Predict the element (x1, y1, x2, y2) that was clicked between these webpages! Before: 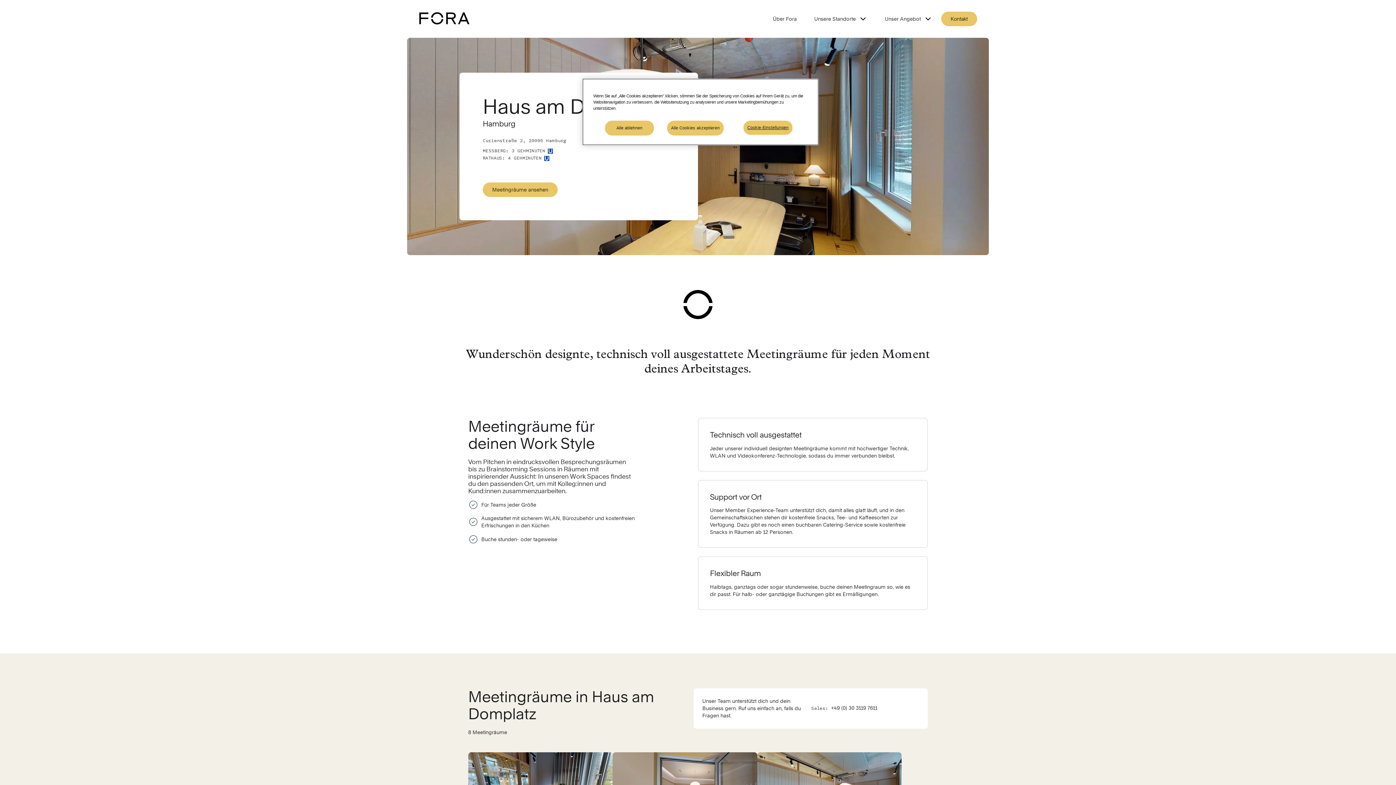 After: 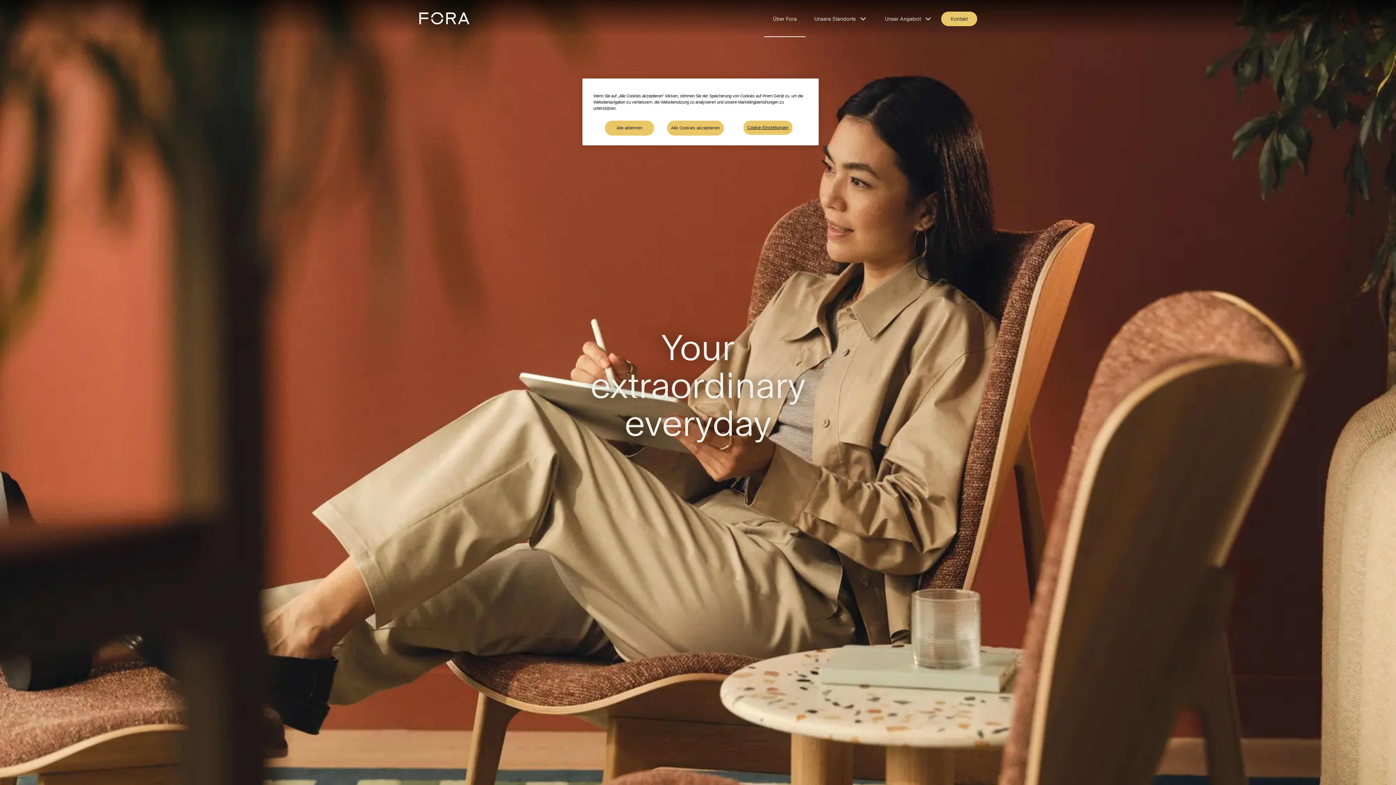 Action: bbox: (773, 11, 797, 26) label: Über Fora